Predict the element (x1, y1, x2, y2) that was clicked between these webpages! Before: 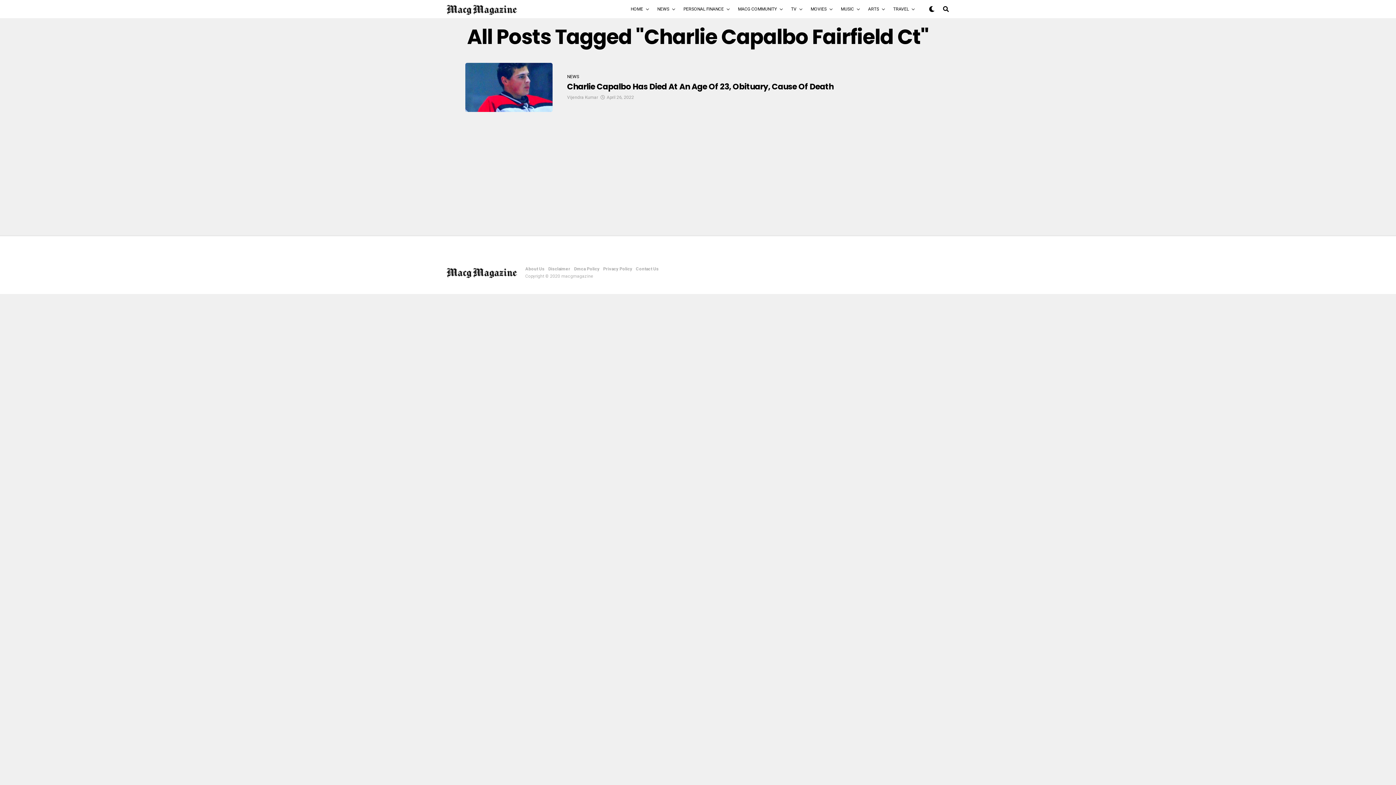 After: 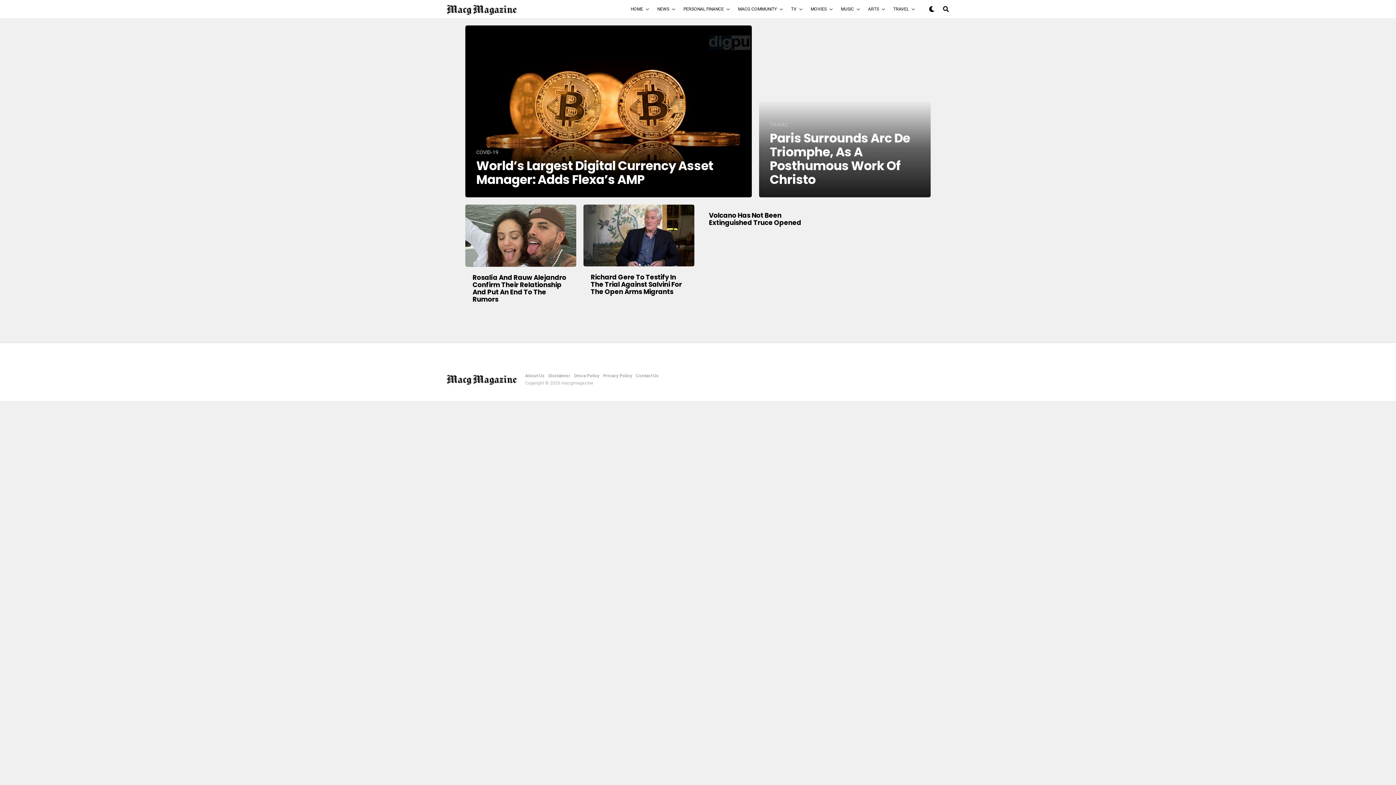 Action: label: TRAVEL bbox: (889, 0, 912, 18)